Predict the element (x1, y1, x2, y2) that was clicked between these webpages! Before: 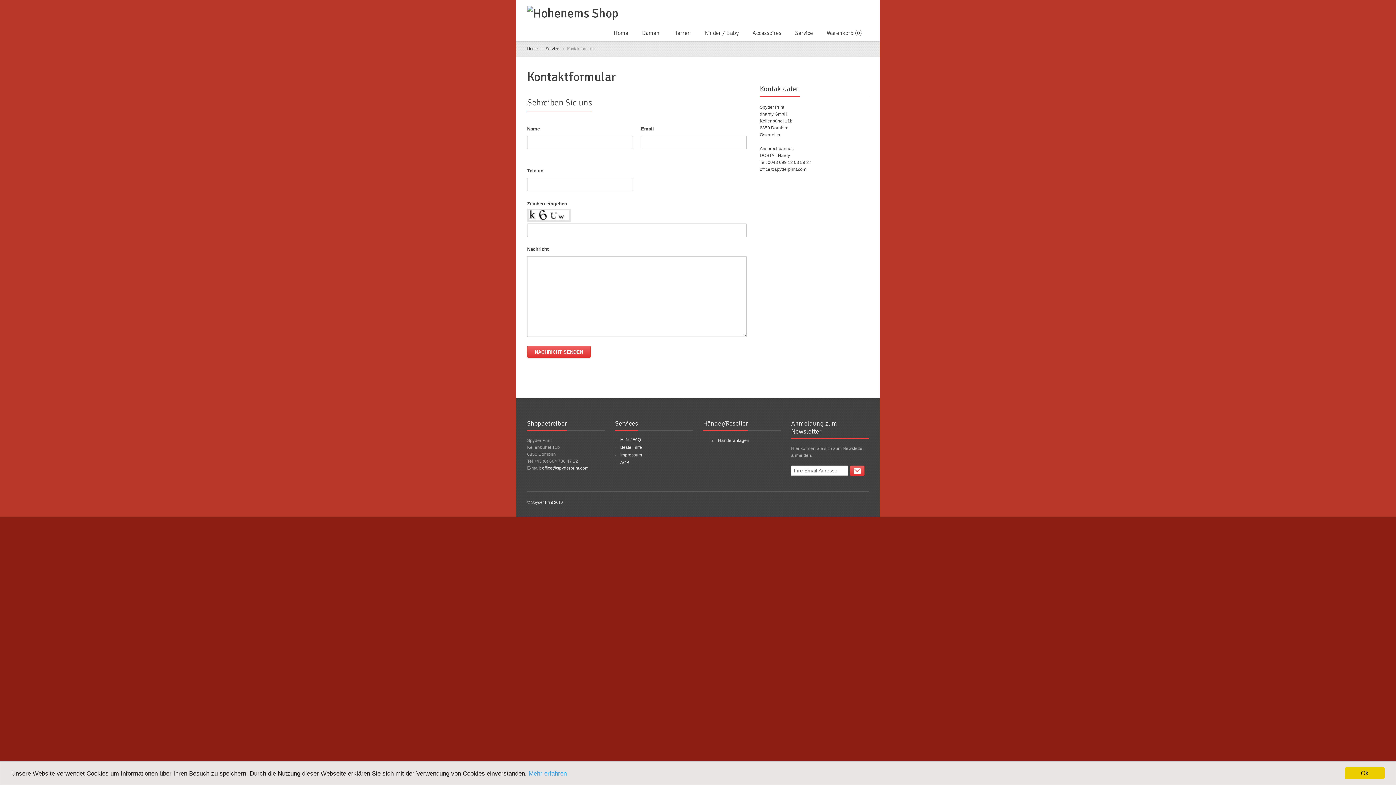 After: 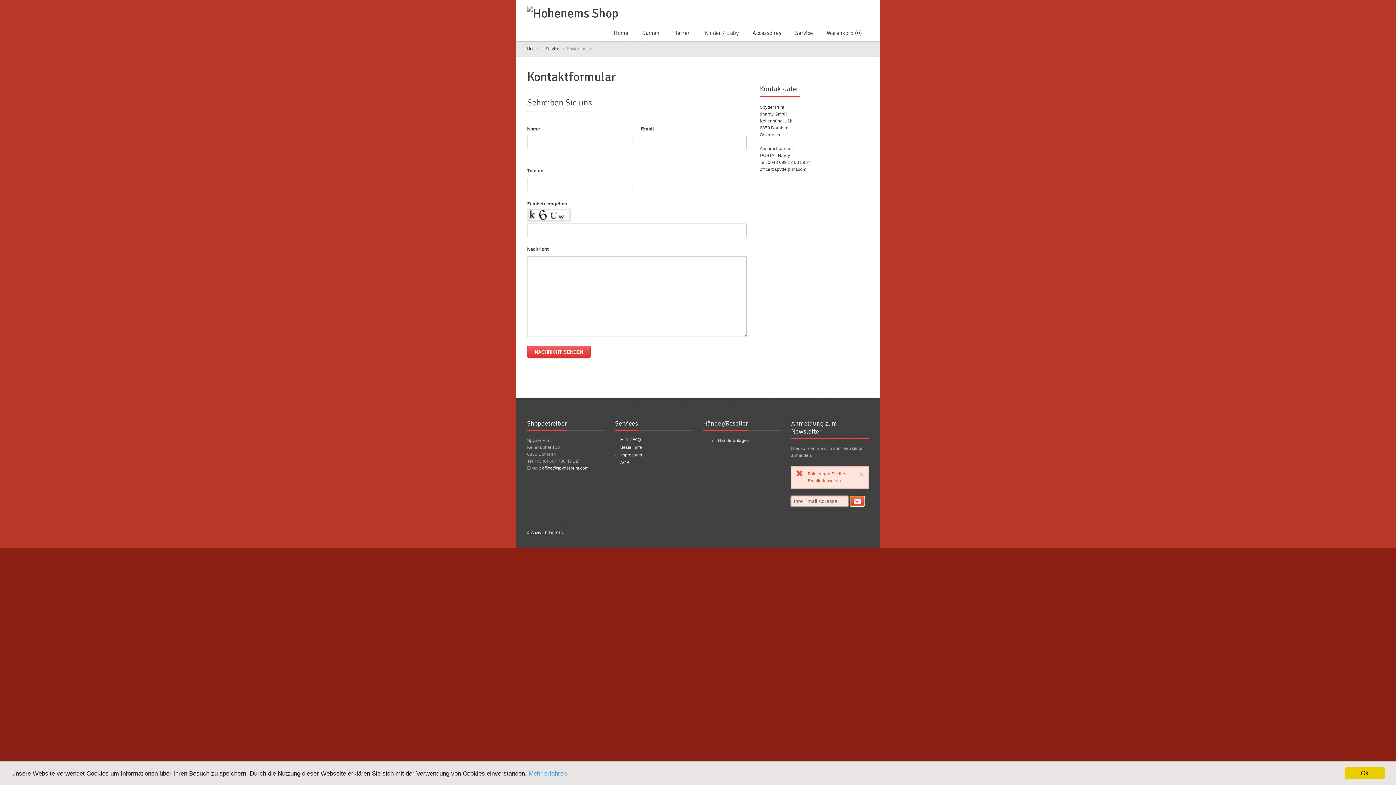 Action: bbox: (850, 465, 864, 476)